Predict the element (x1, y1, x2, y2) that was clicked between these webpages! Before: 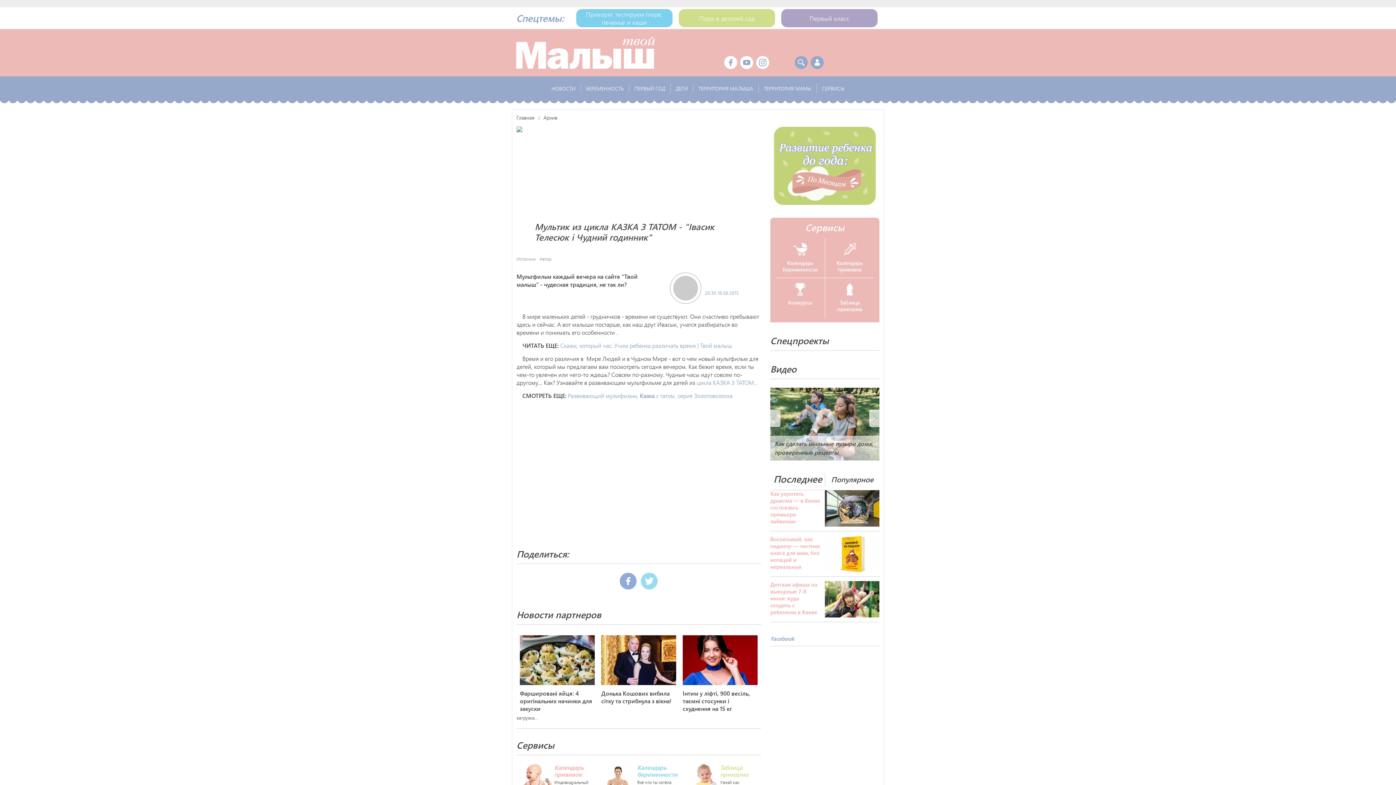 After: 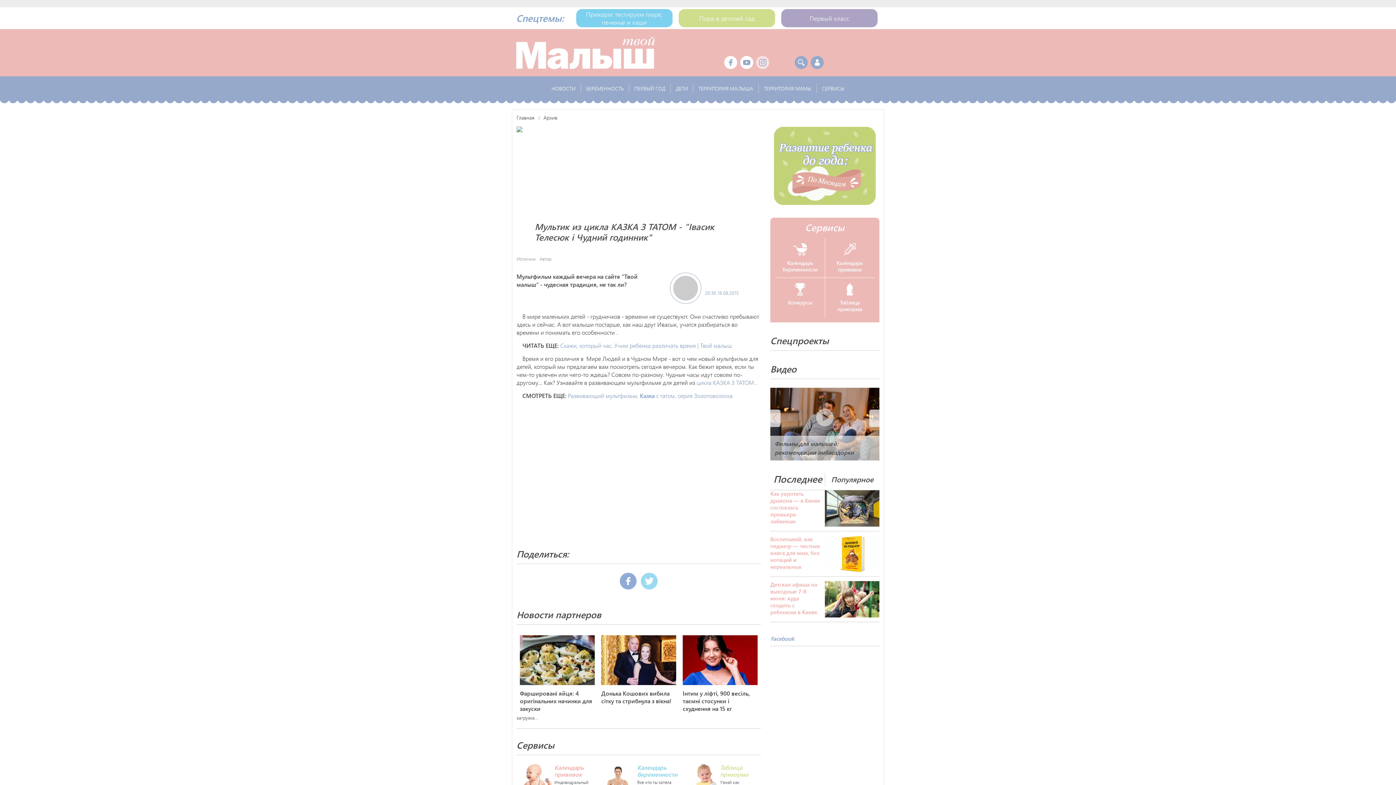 Action: label: Instagram bbox: (756, 56, 769, 69)